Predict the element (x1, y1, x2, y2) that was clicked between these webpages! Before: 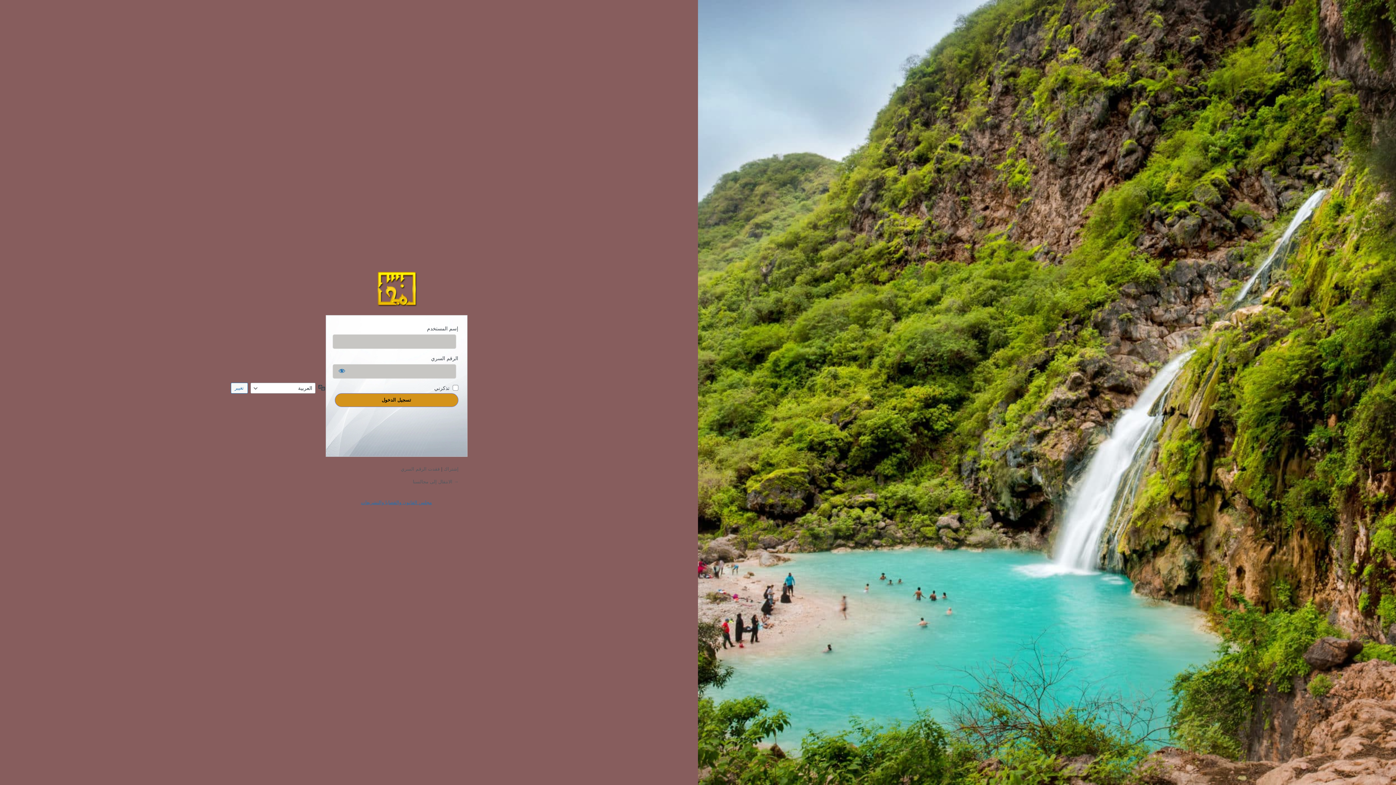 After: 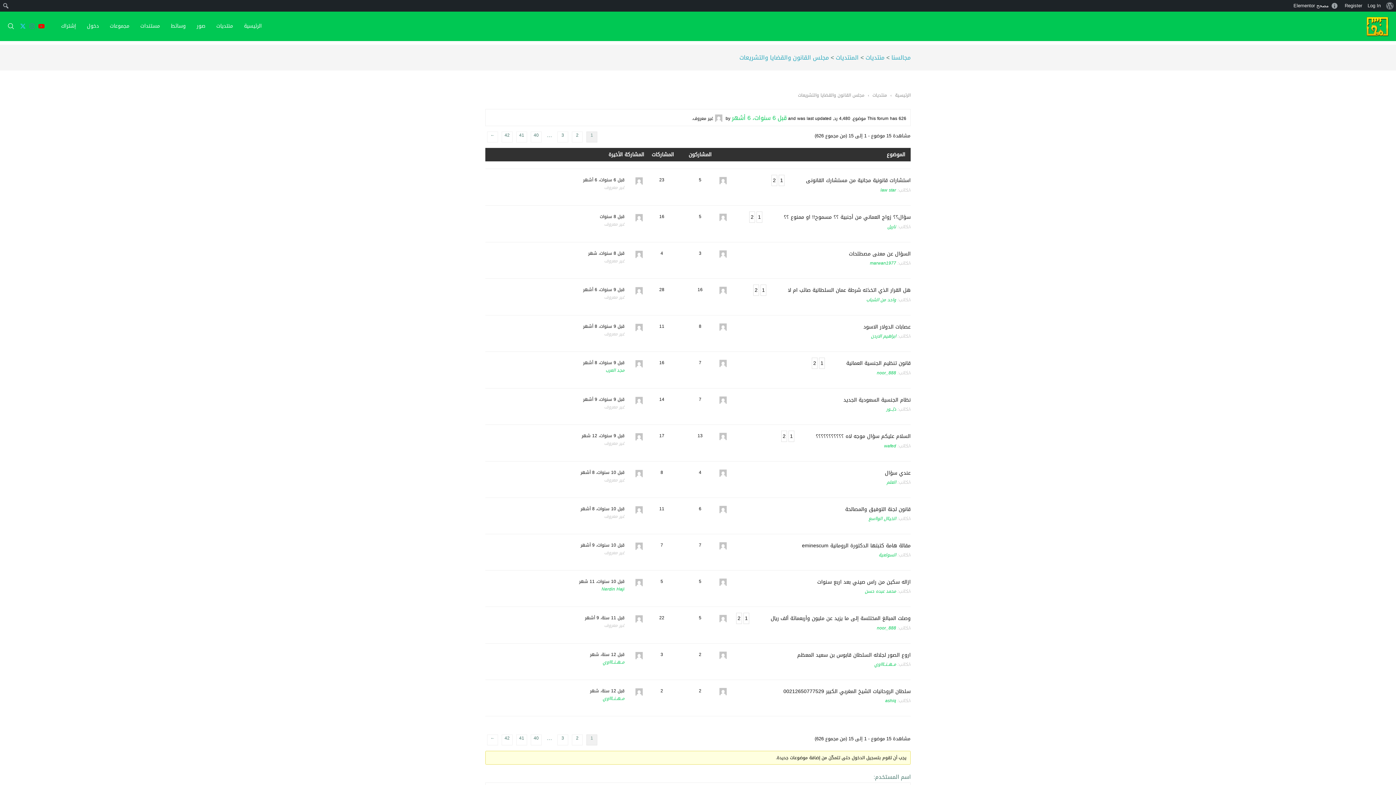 Action: bbox: (361, 499, 432, 505) label: مجلس القانون والقضايا والتشريعات